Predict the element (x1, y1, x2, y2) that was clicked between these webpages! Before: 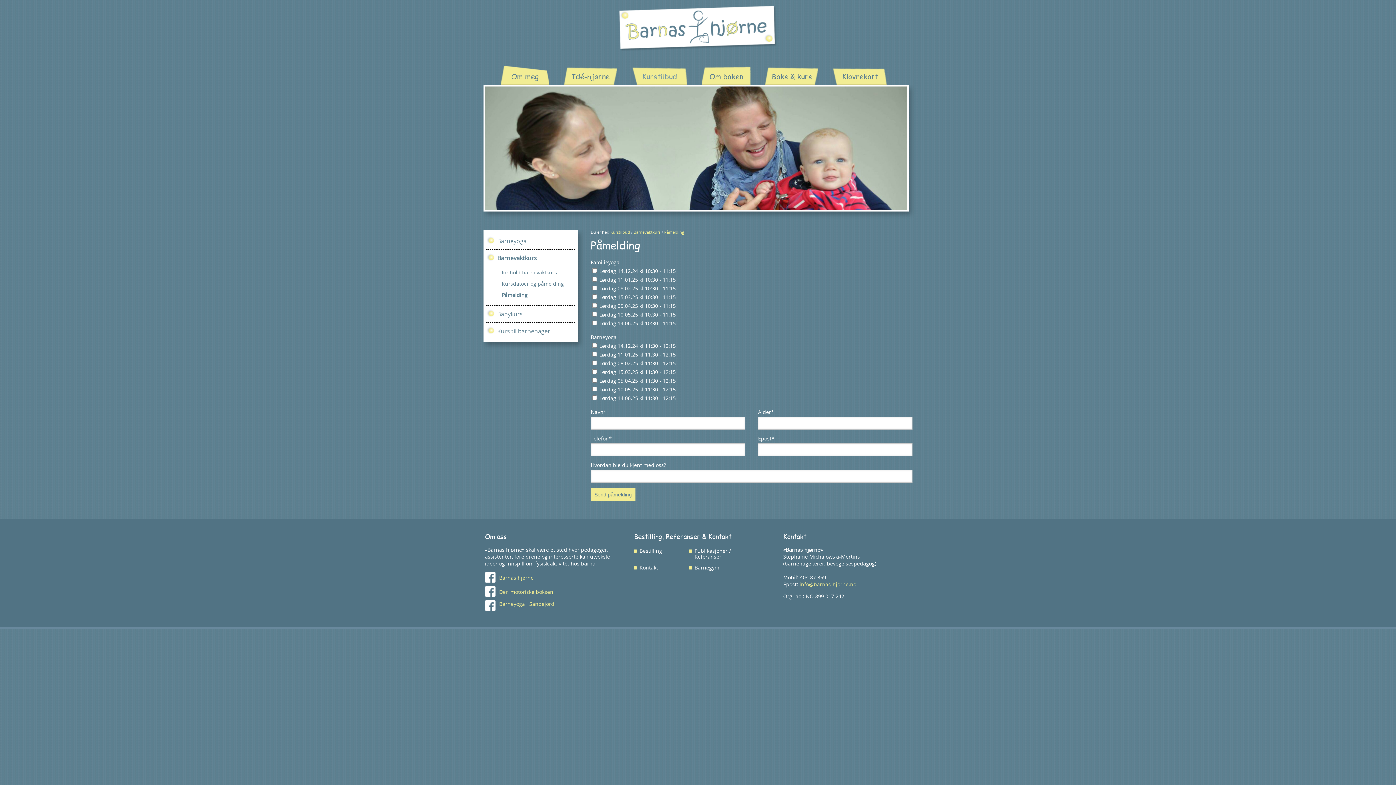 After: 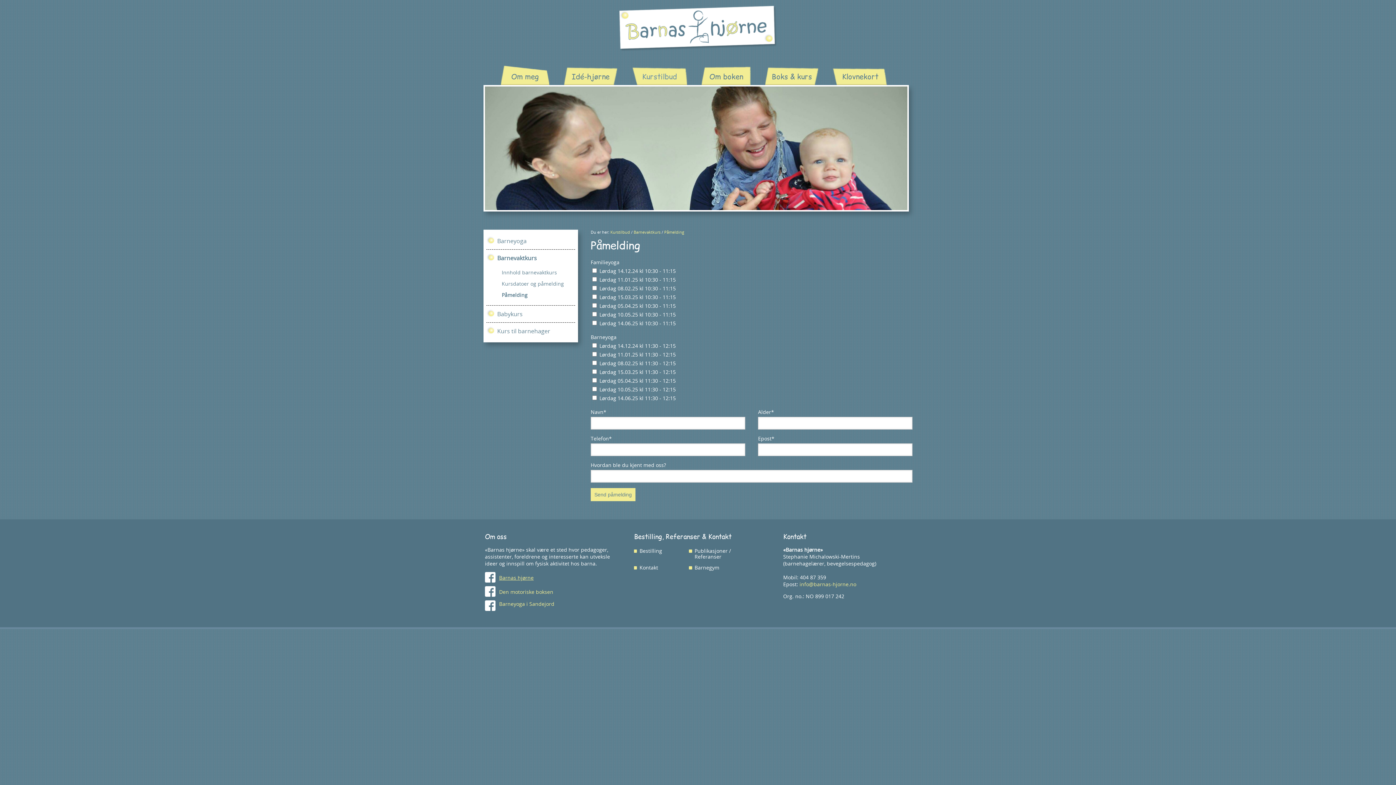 Action: label: Barnas hjørne bbox: (499, 574, 612, 581)